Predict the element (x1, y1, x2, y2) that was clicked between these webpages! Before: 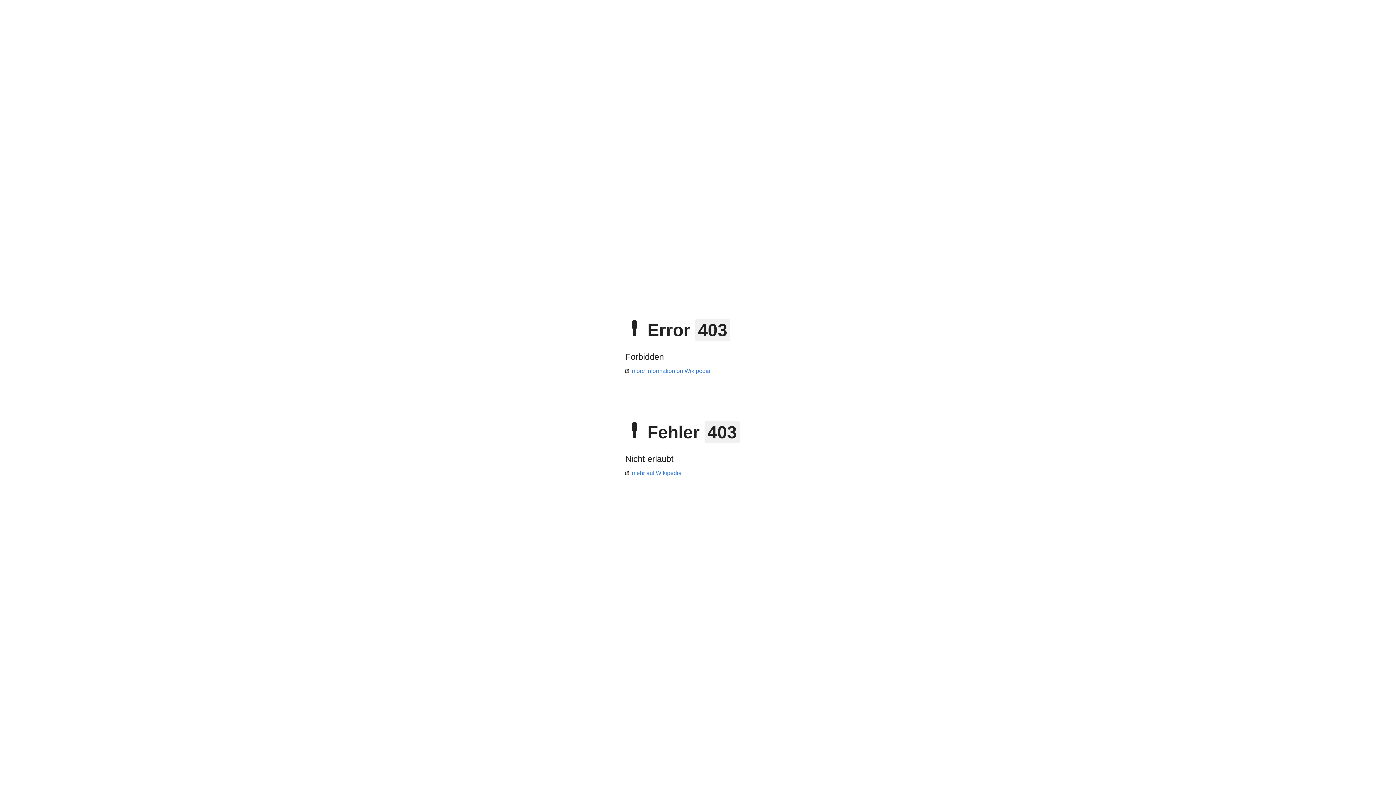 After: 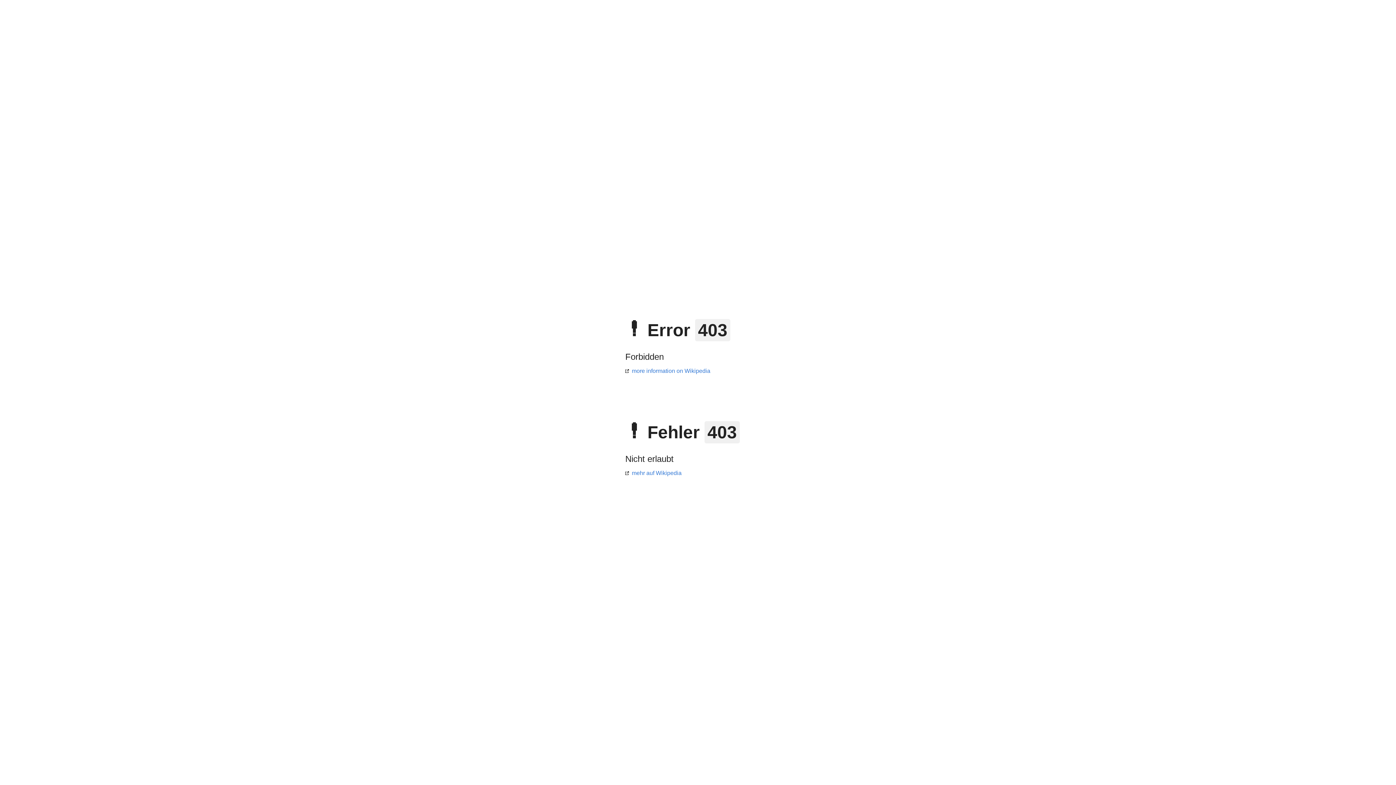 Action: bbox: (625, 470, 681, 476) label: mehr auf Wikipedia